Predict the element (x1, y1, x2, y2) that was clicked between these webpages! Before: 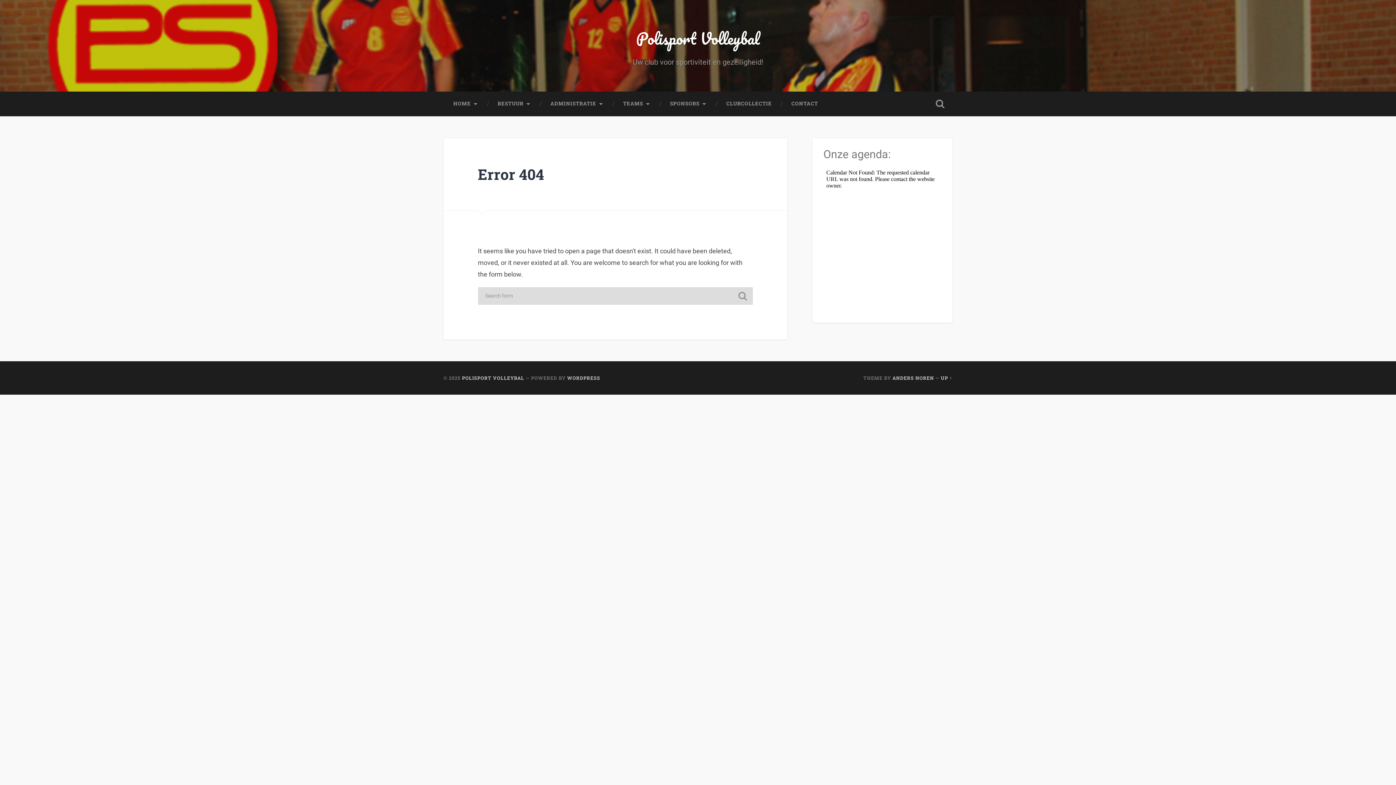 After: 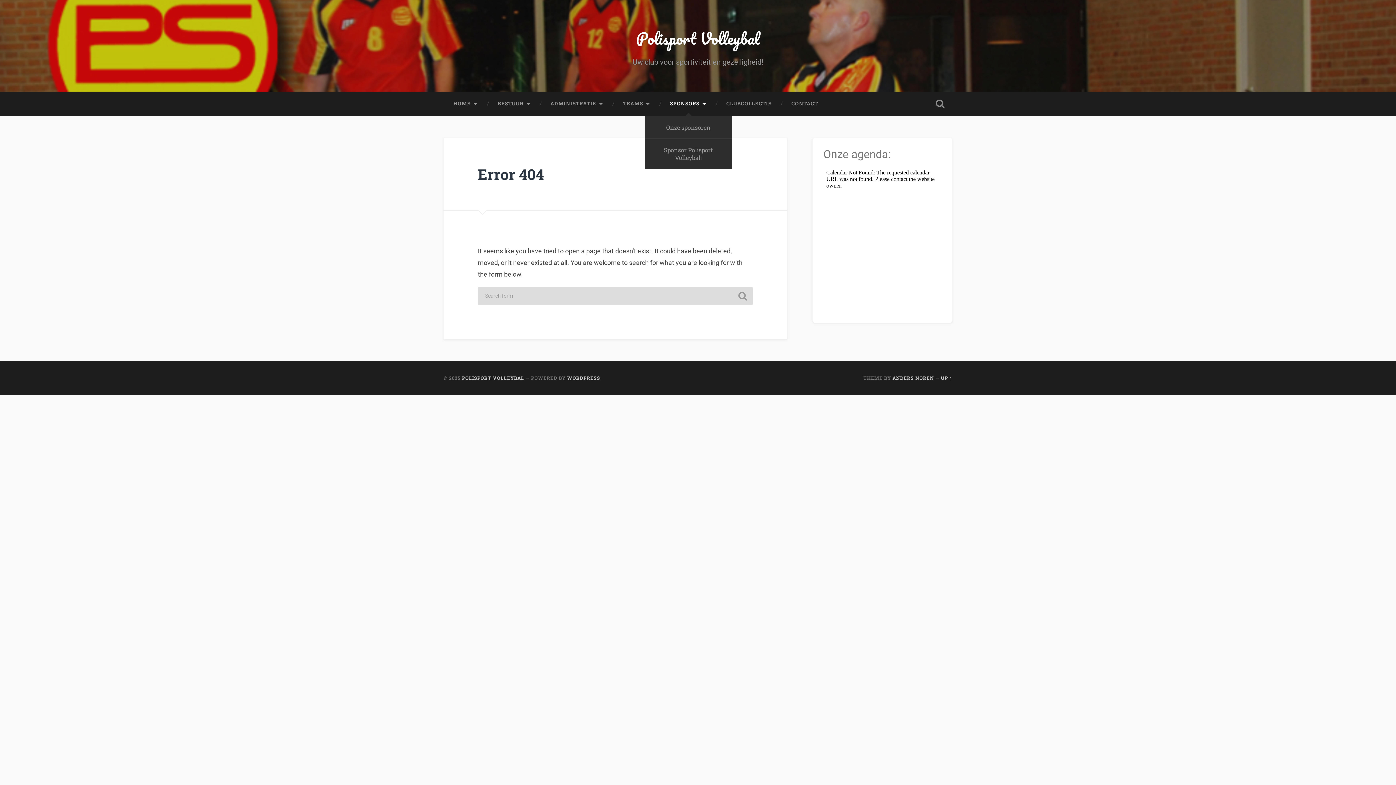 Action: bbox: (660, 91, 716, 116) label: SPONSORS